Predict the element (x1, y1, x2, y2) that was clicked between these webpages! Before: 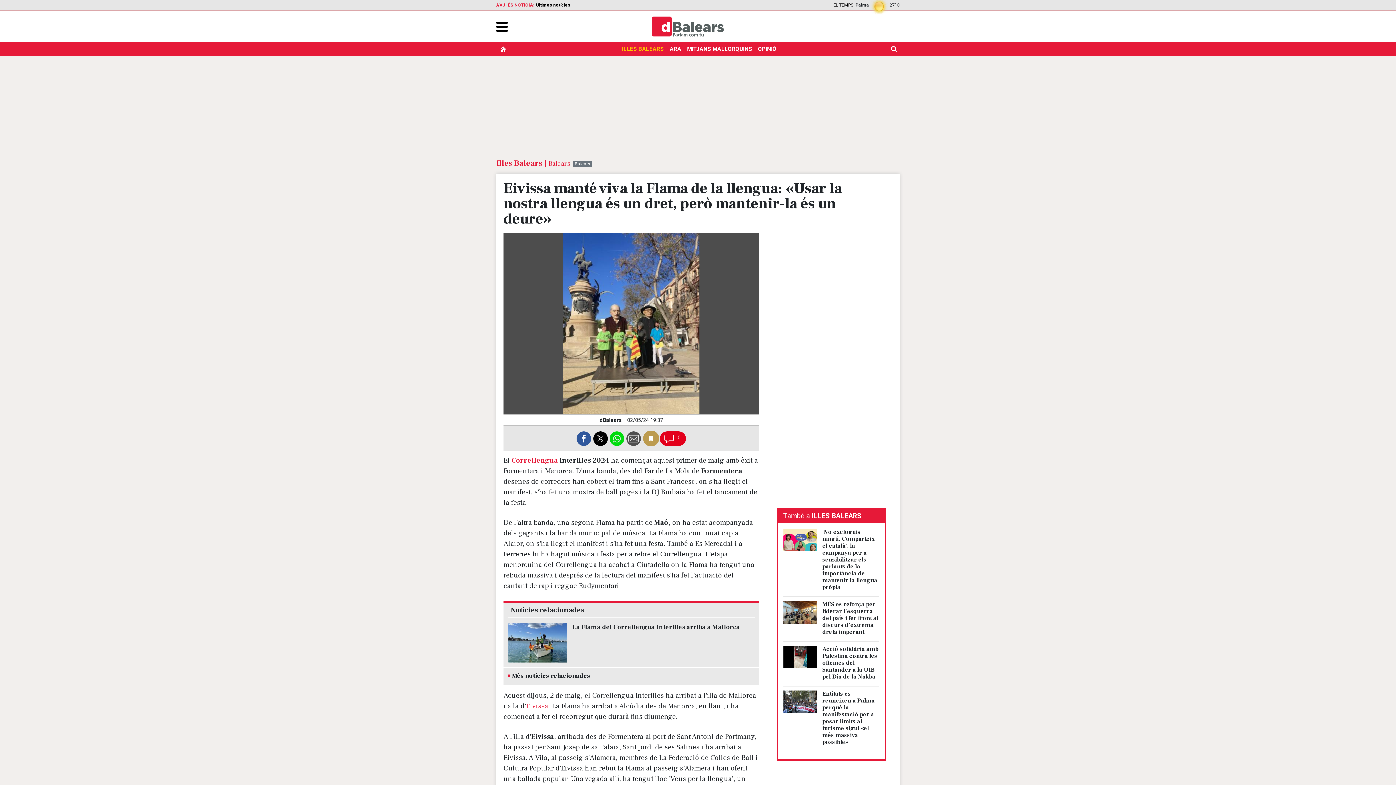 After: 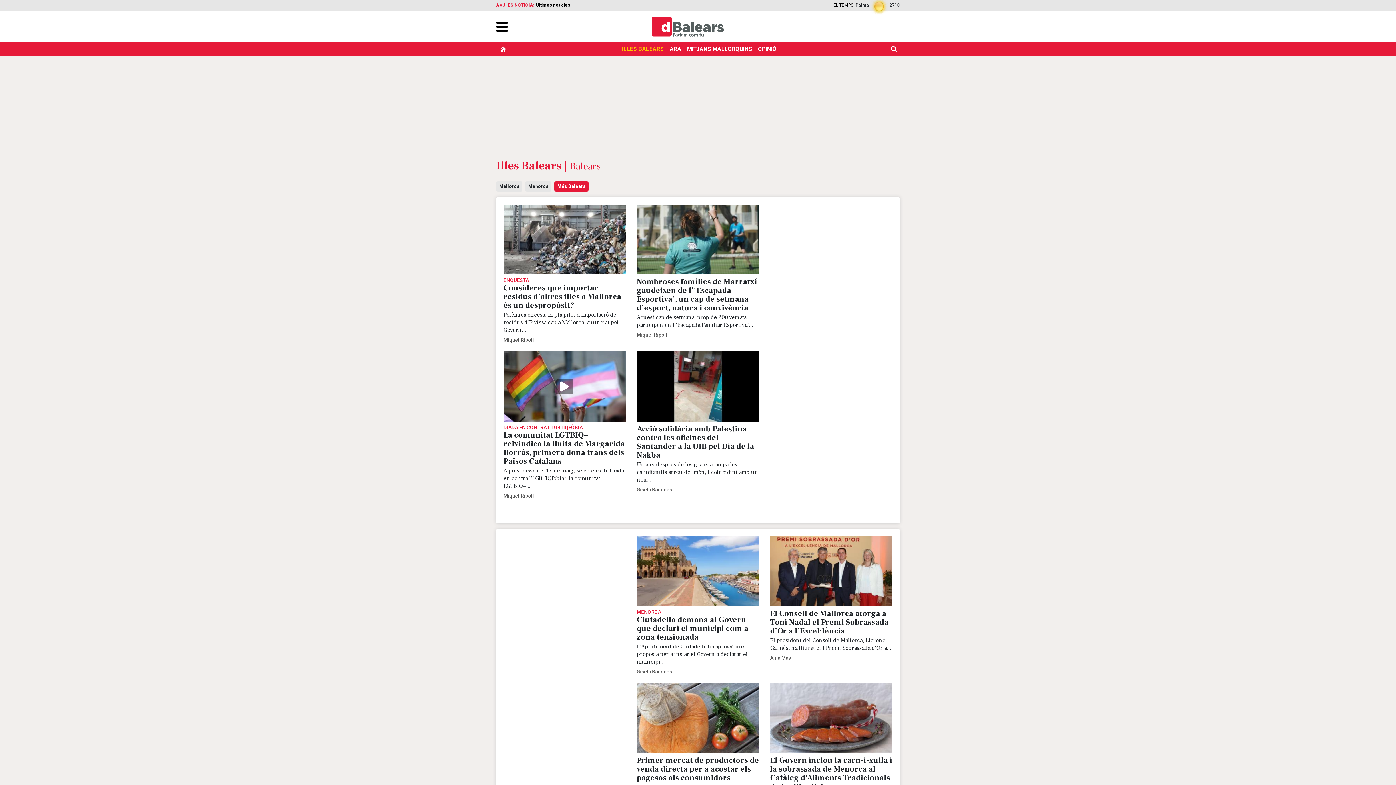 Action: bbox: (548, 159, 570, 167) label: Balears